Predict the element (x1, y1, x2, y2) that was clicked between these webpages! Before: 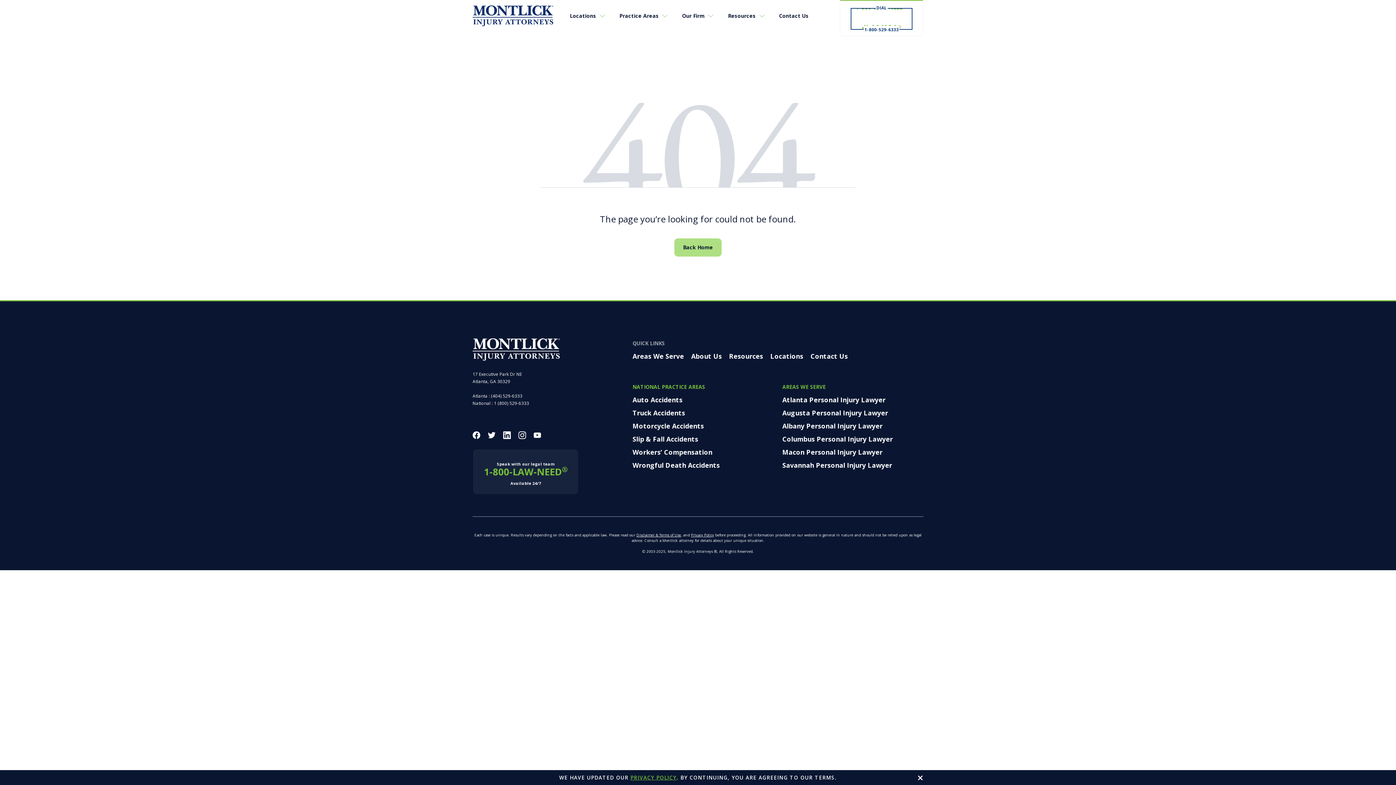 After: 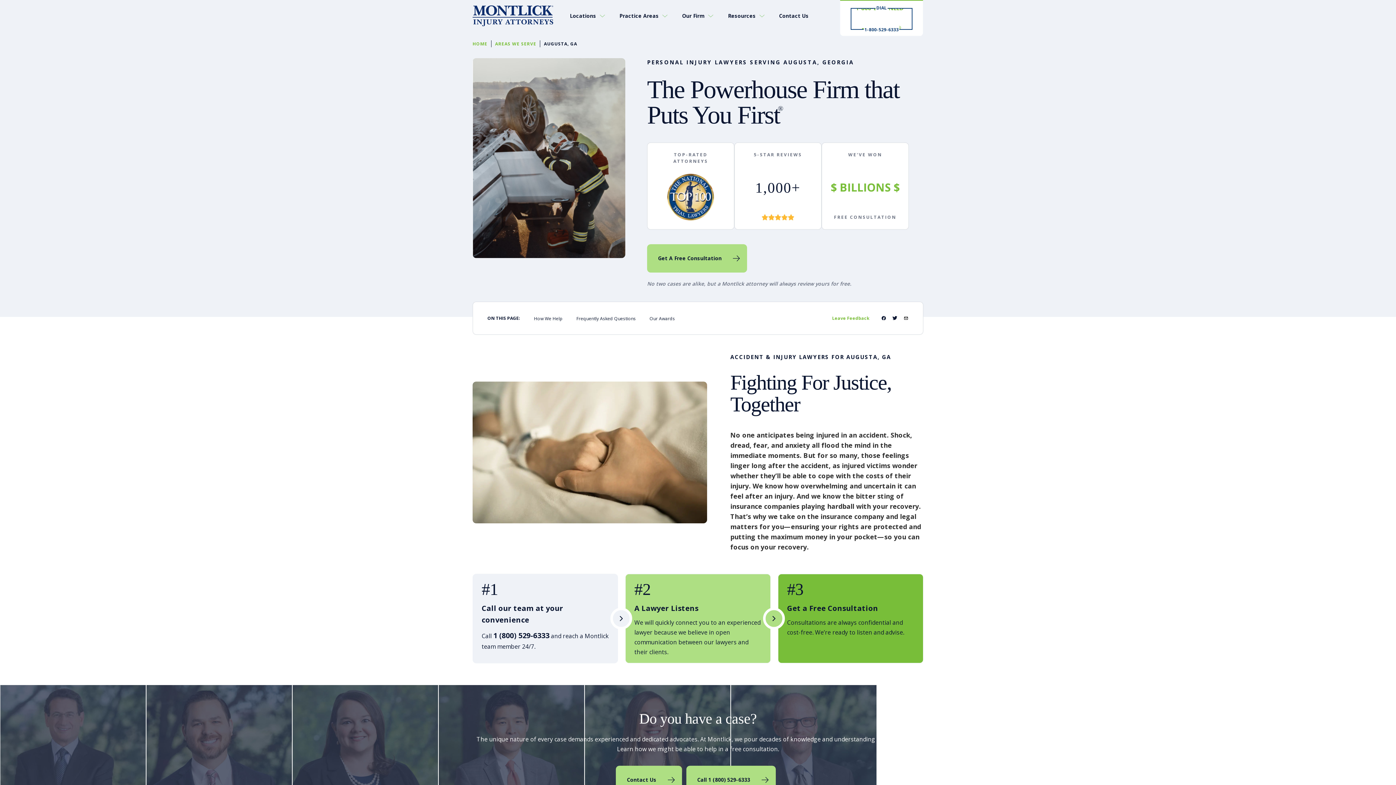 Action: bbox: (782, 408, 888, 417) label: Augusta Personal Injury Lawyer